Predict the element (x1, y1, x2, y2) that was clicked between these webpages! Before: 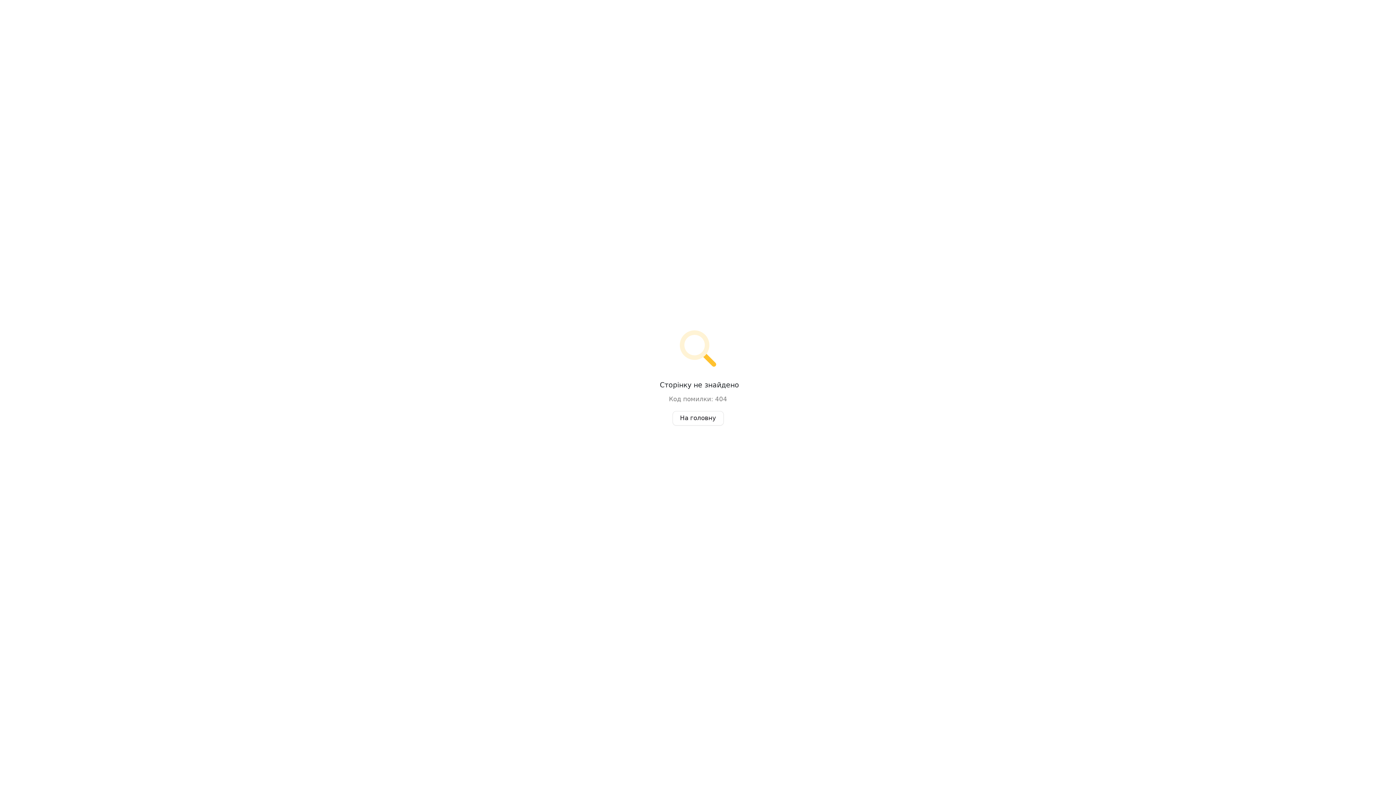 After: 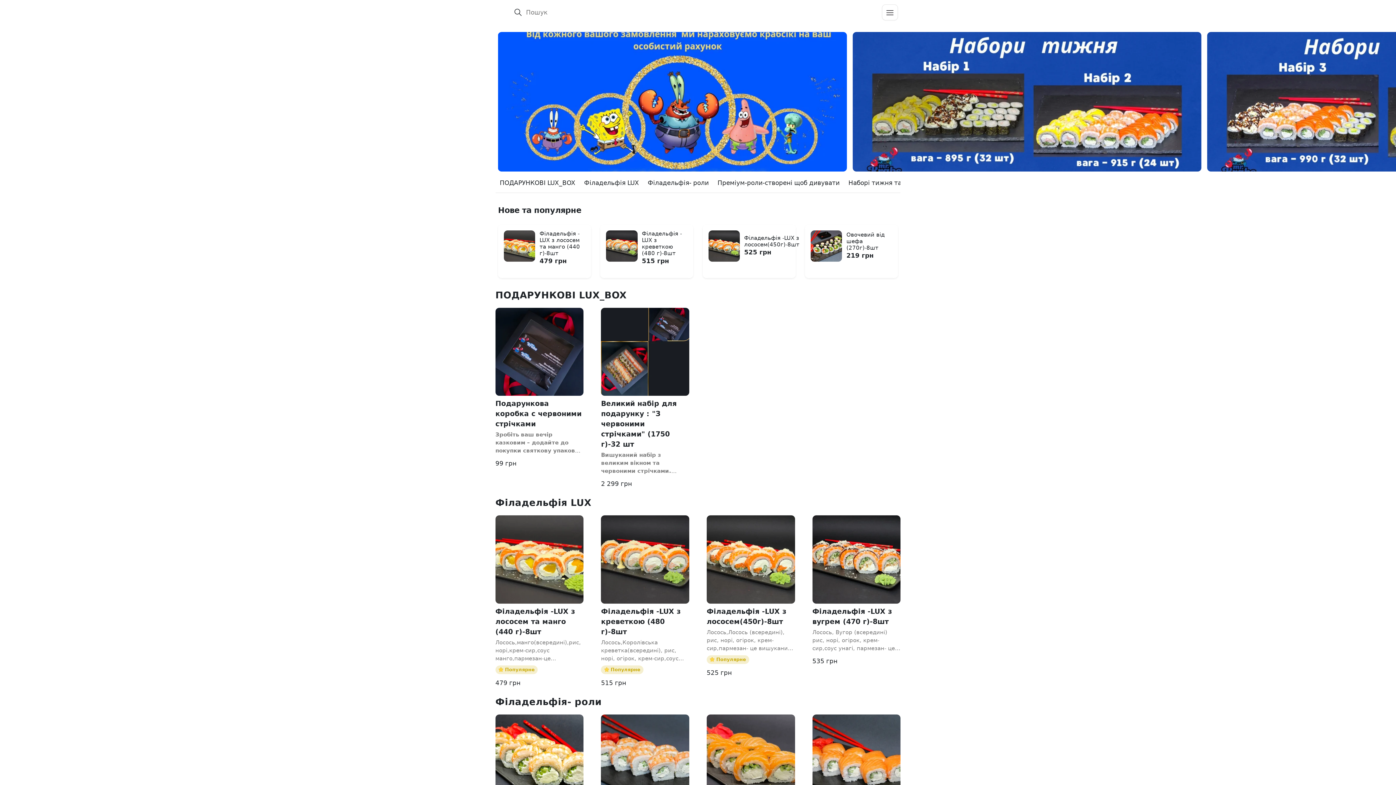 Action: bbox: (672, 411, 723, 425) label: На головну